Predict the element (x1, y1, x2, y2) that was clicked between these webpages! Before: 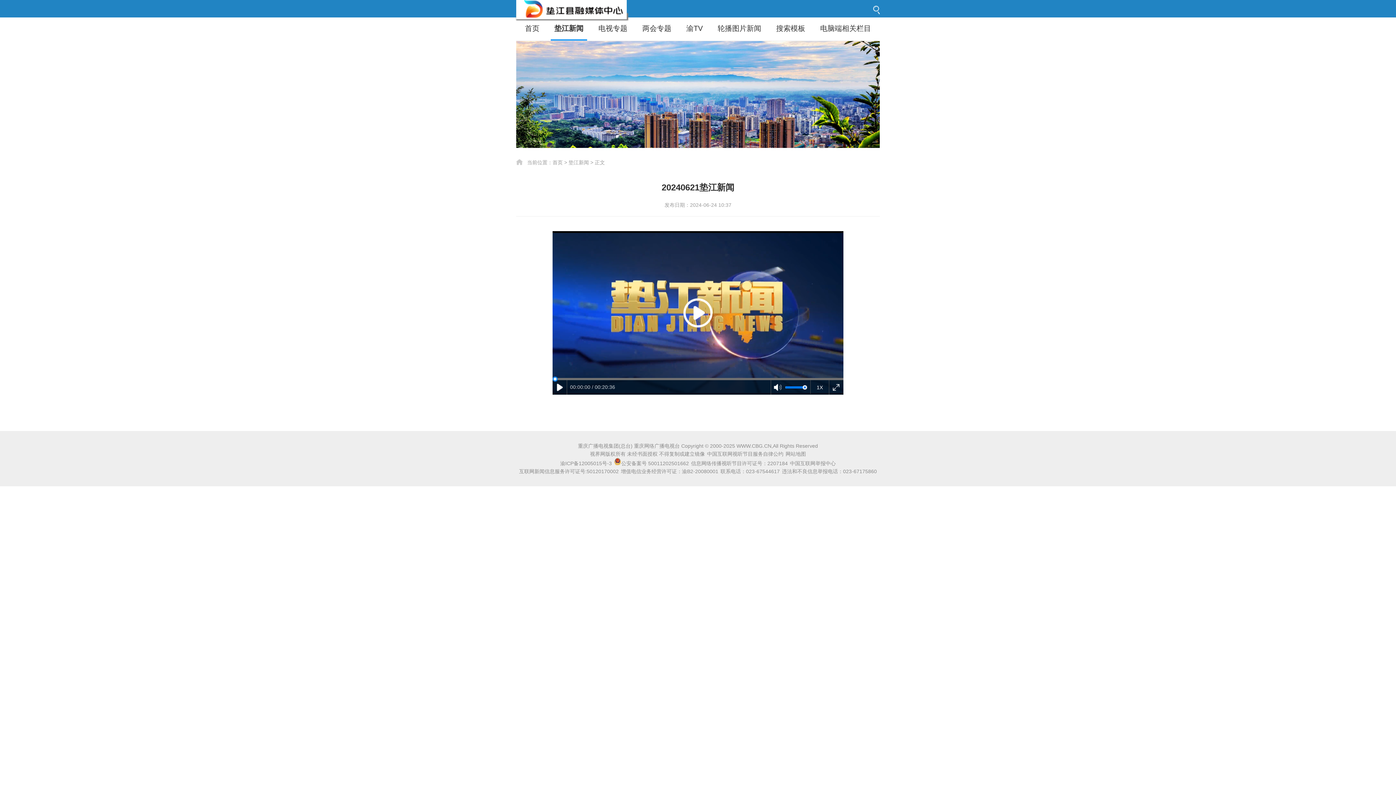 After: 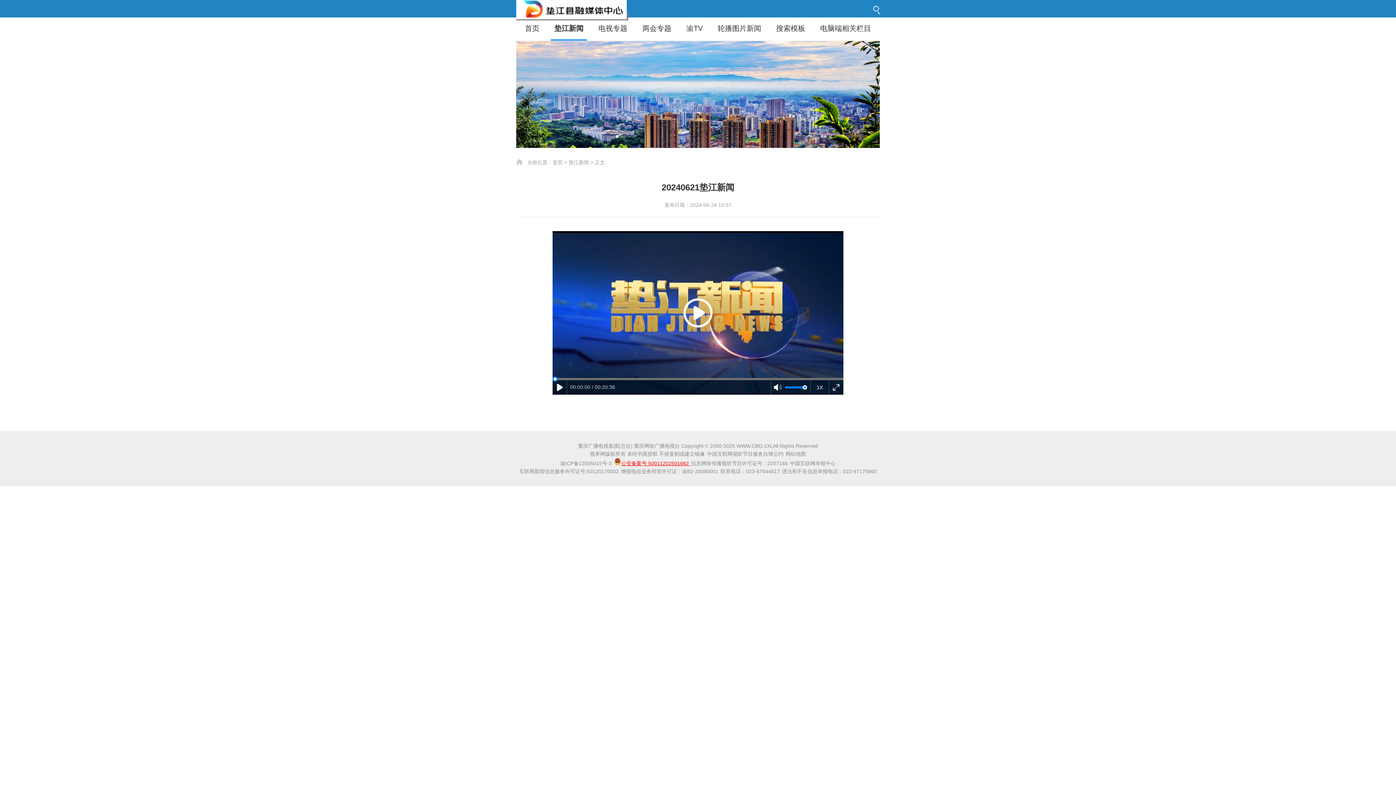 Action: bbox: (614, 460, 690, 466) label: 公安备案号 50011202501662 